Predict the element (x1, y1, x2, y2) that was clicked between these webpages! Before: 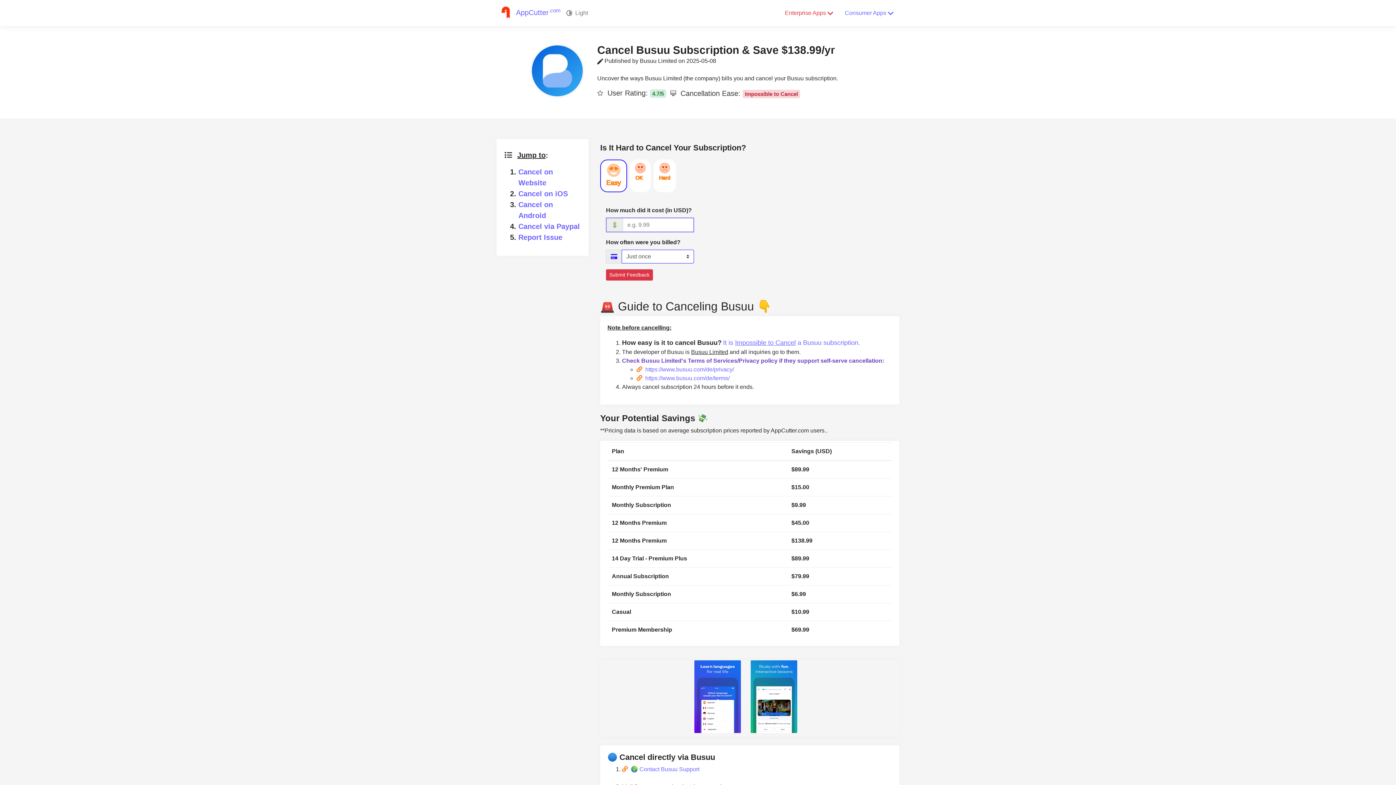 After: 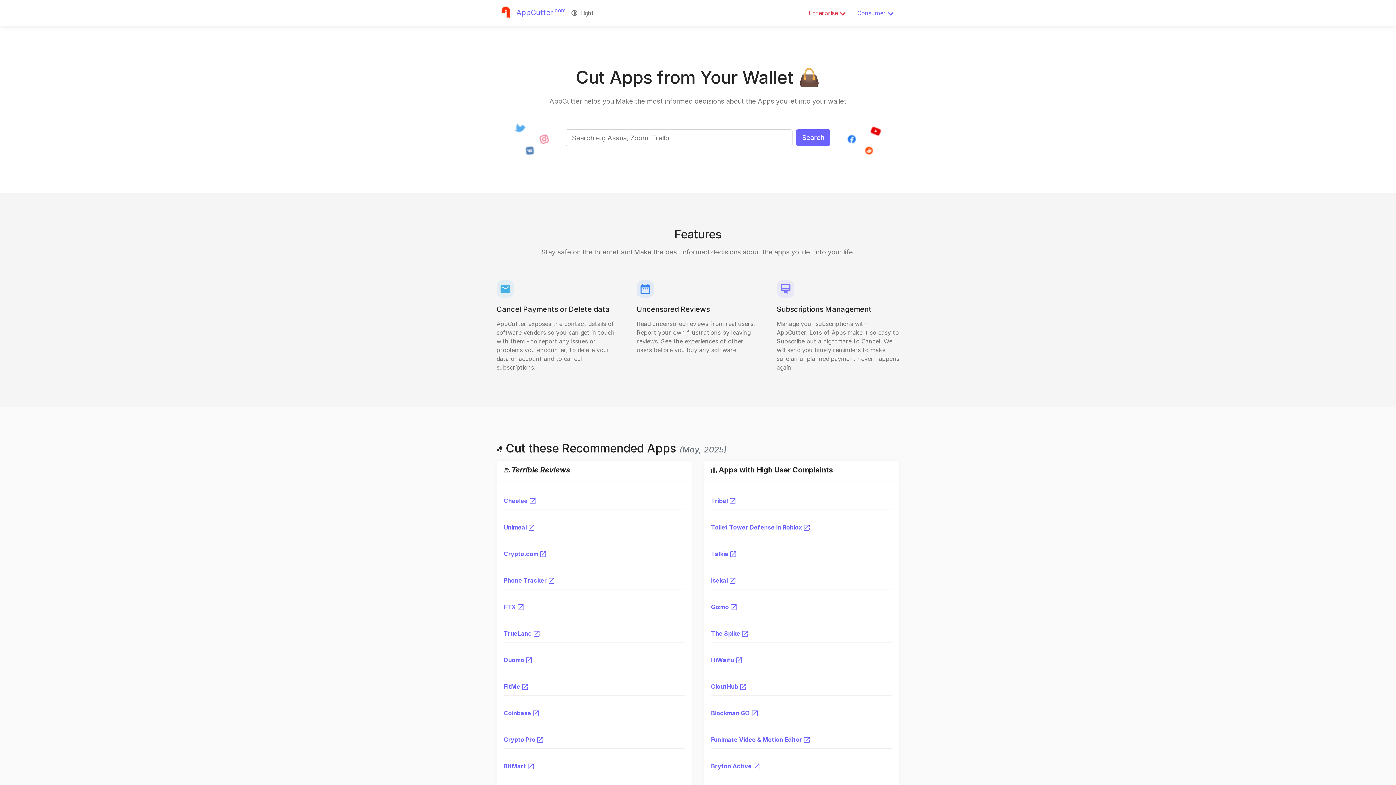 Action: bbox: (496, 6, 560, 20) label: Justuseapp